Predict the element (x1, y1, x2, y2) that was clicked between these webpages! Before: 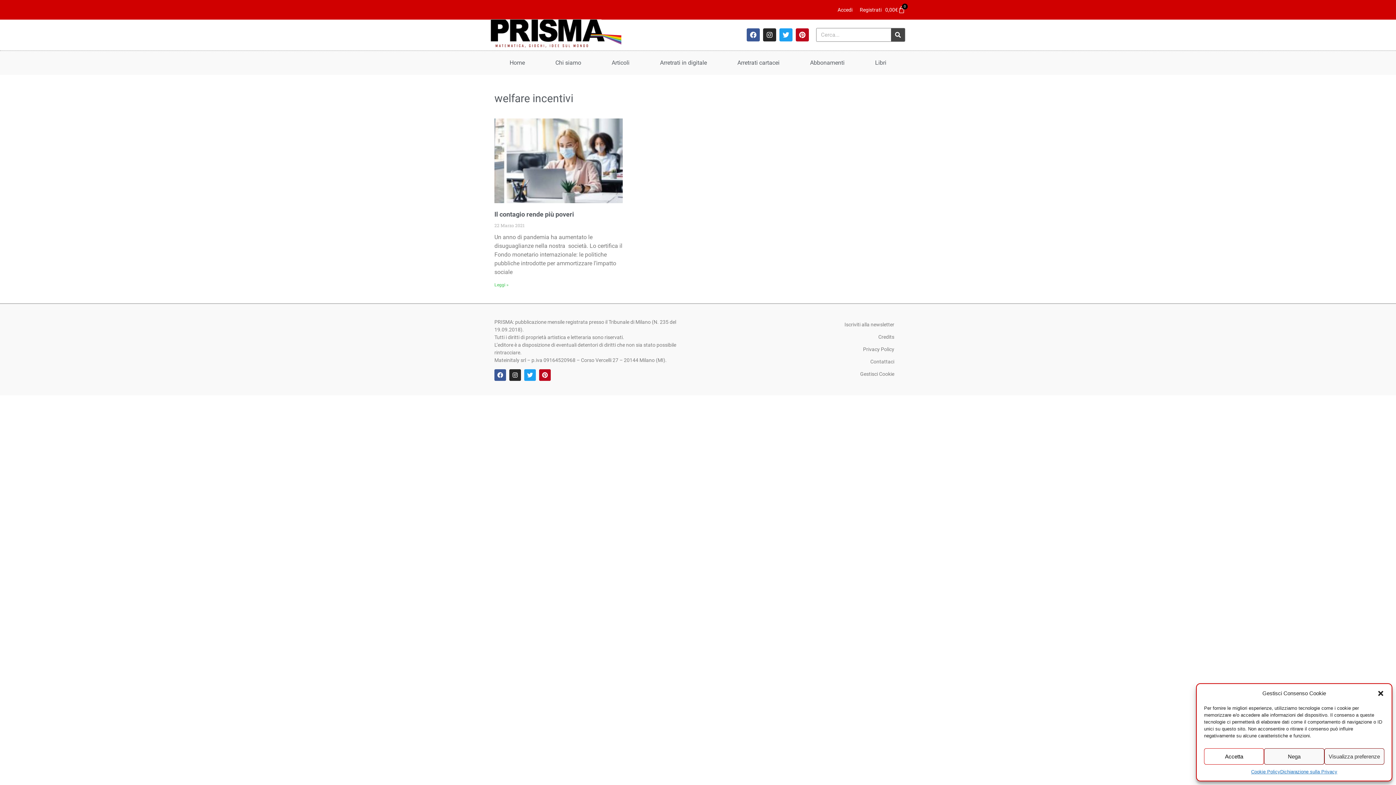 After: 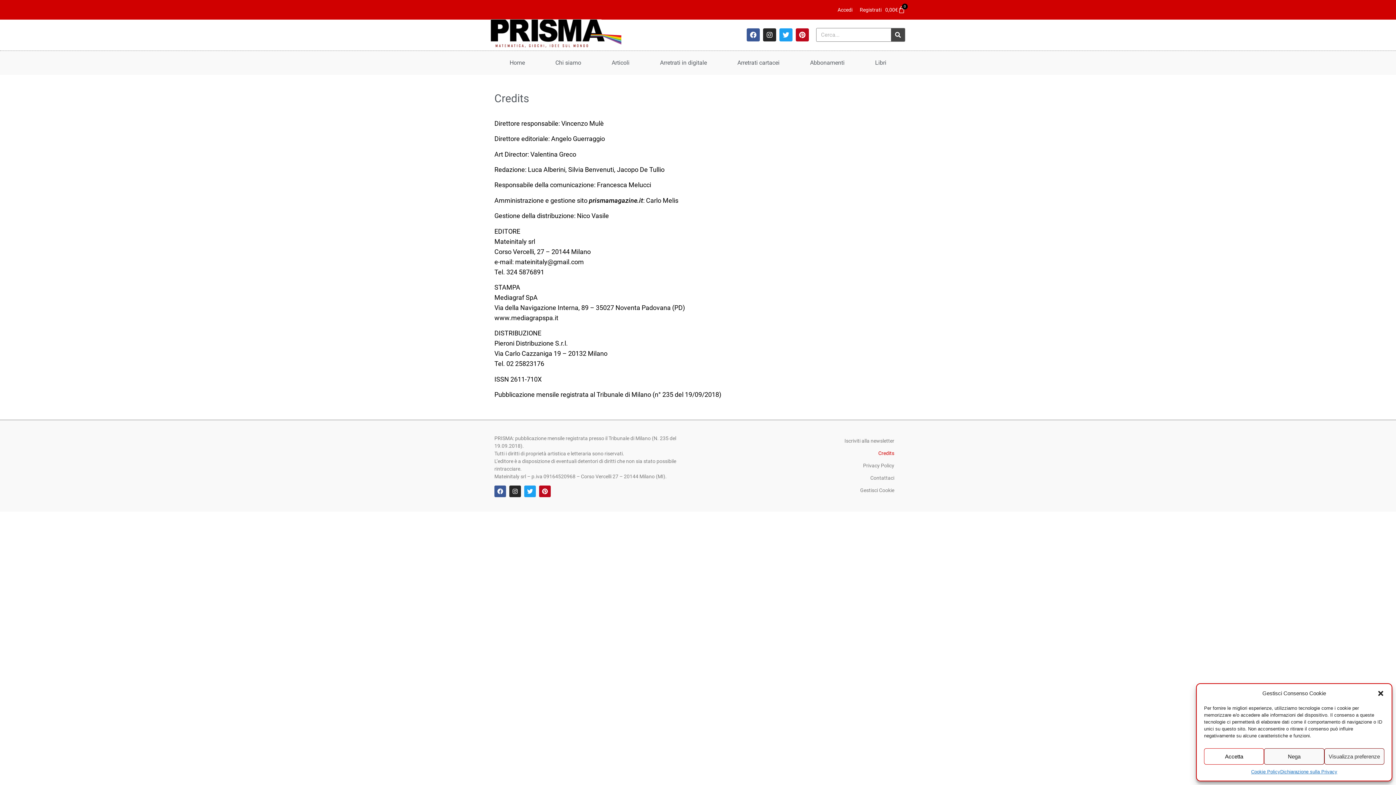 Action: label: Credits bbox: (701, 330, 901, 343)